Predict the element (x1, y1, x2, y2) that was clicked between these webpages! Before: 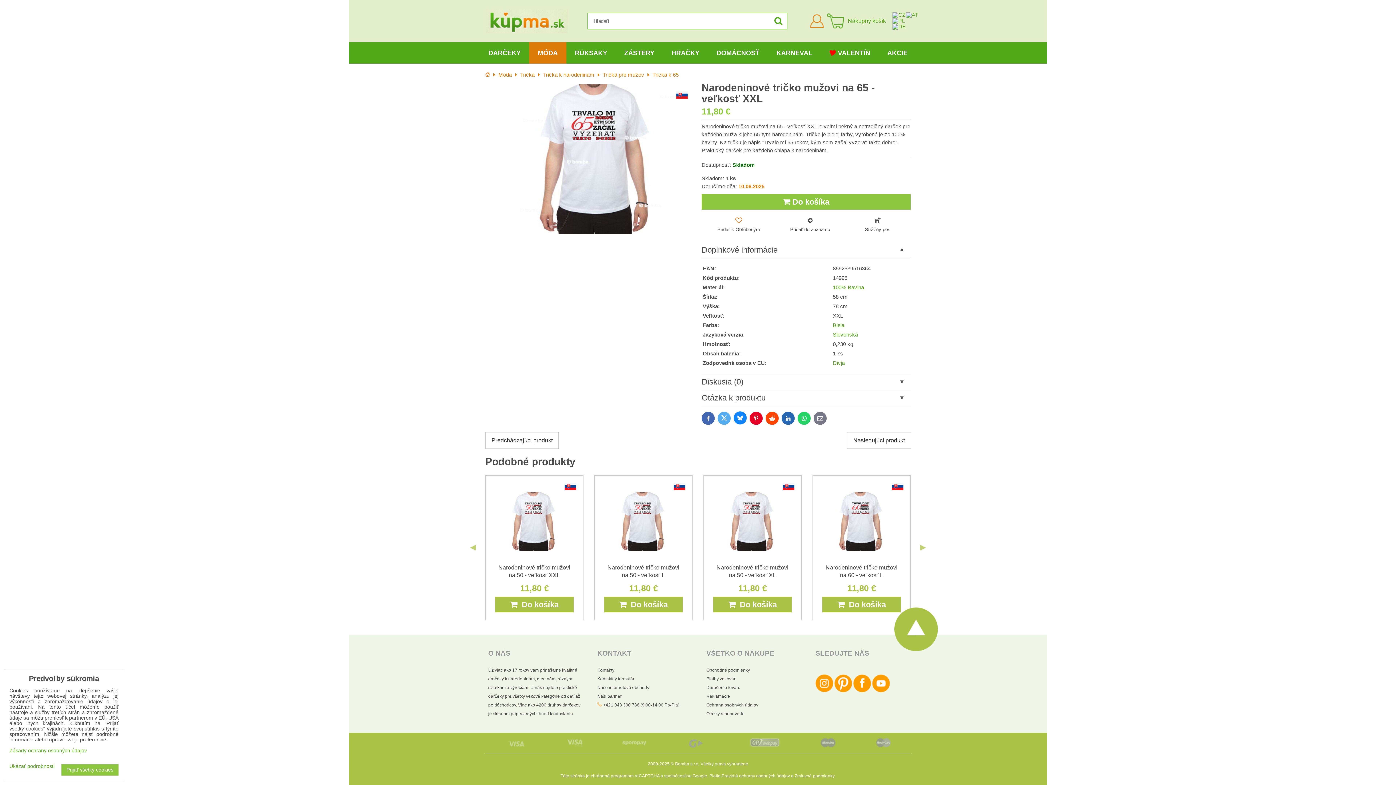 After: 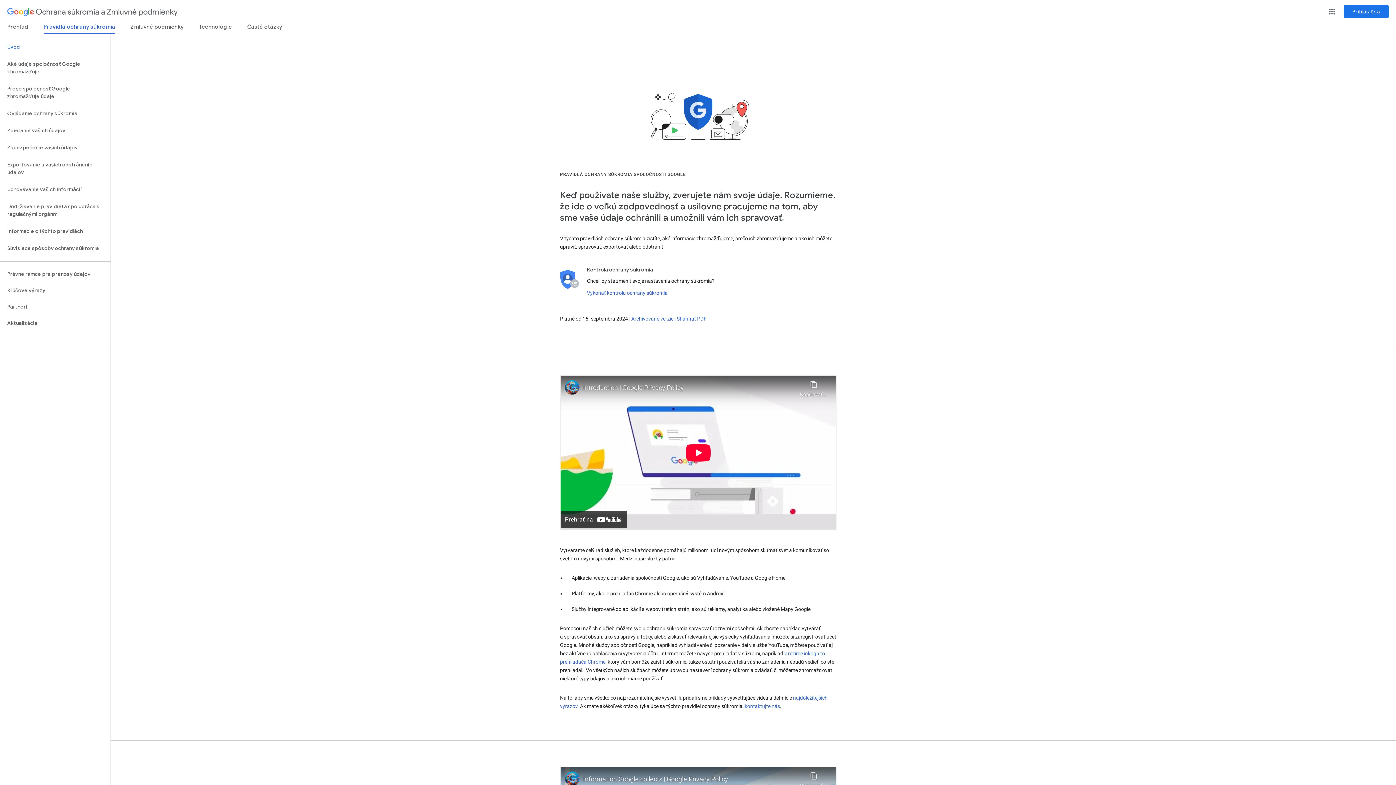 Action: bbox: (721, 773, 790, 778) label: Pravidlá ochrany osobných údajov